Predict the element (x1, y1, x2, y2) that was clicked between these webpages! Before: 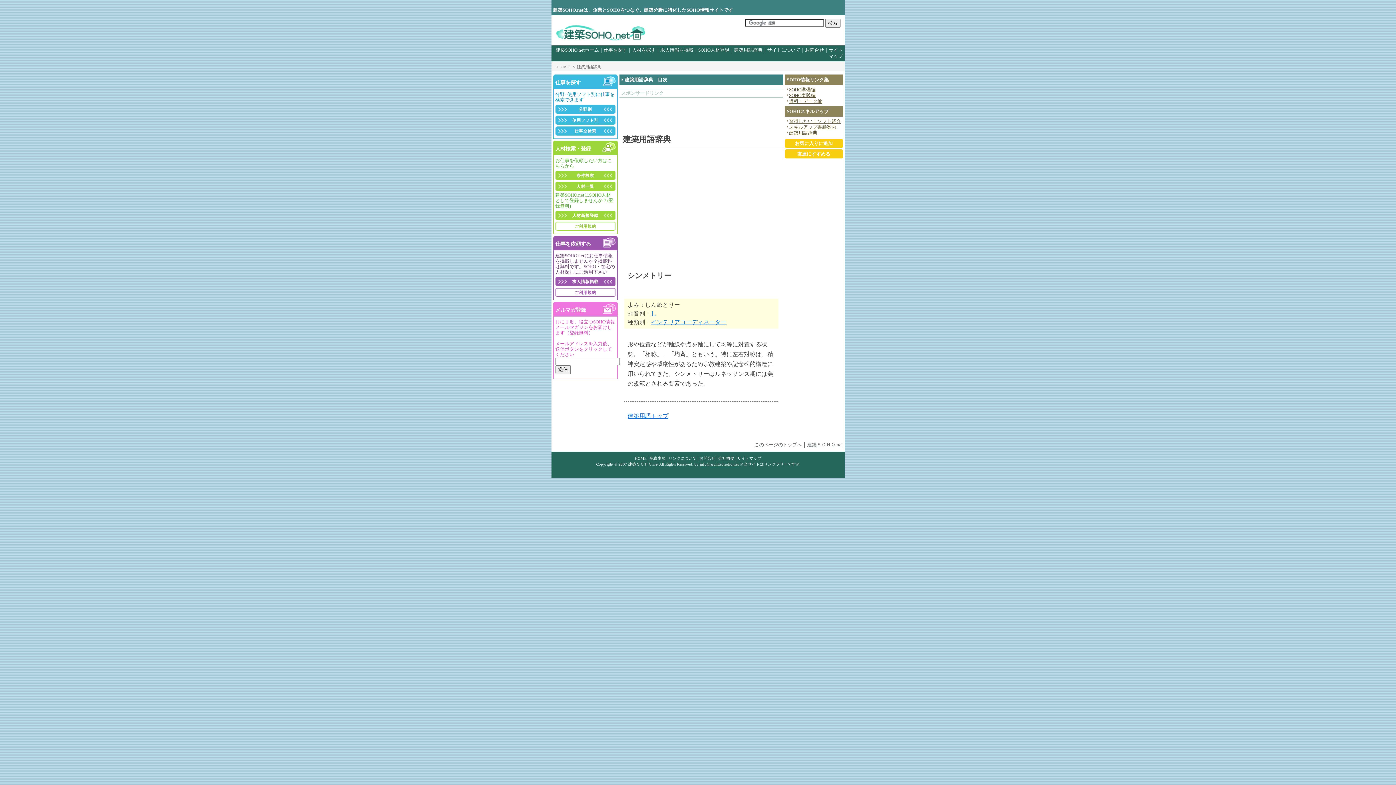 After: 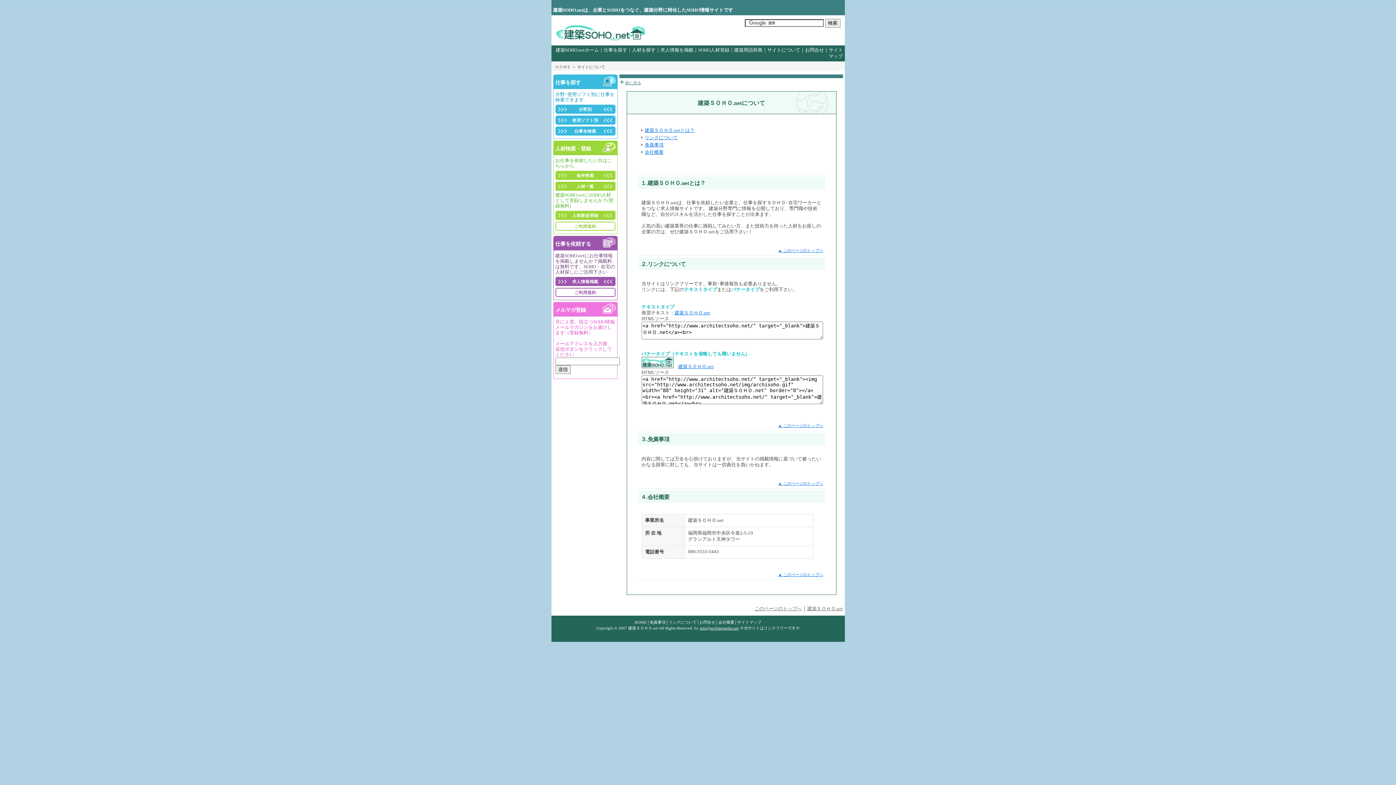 Action: bbox: (718, 456, 734, 460) label: 会社概要